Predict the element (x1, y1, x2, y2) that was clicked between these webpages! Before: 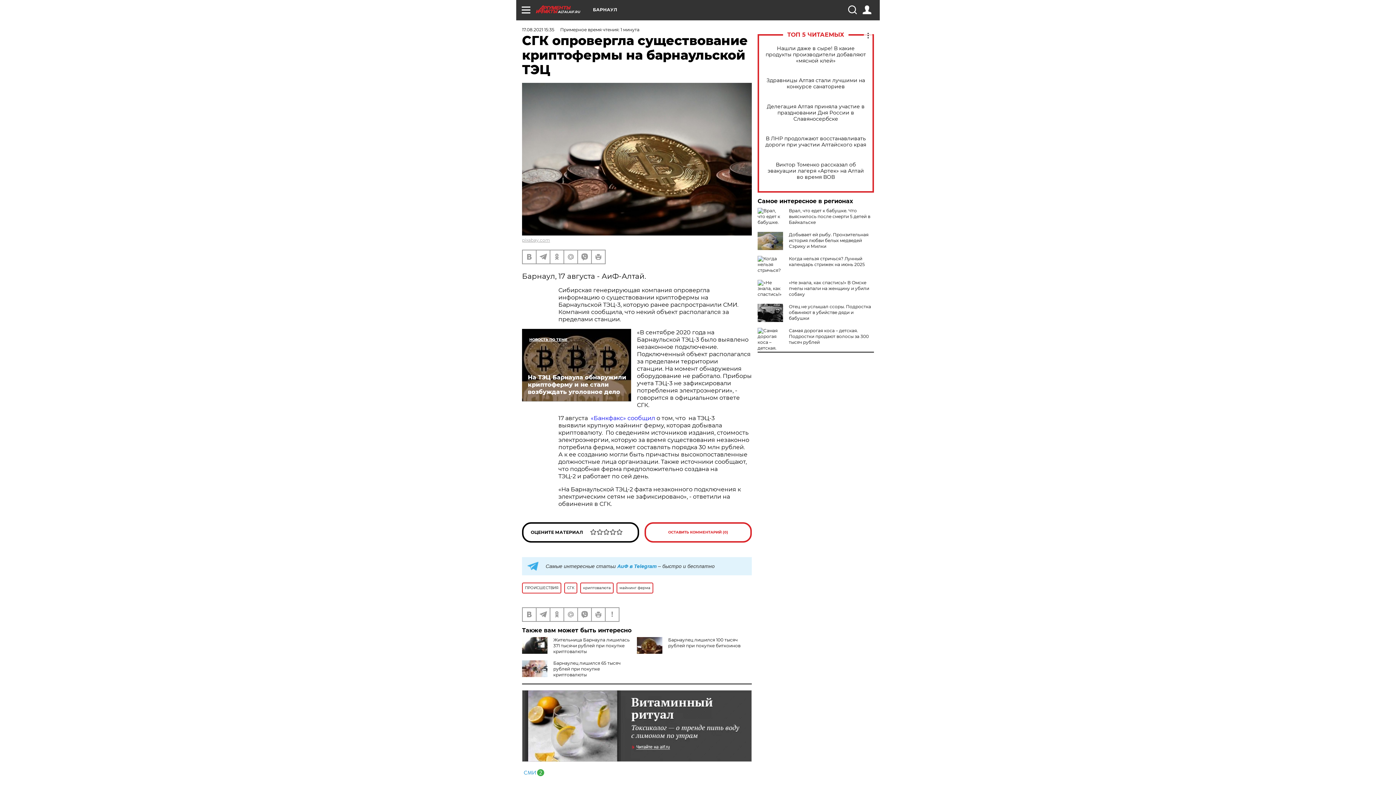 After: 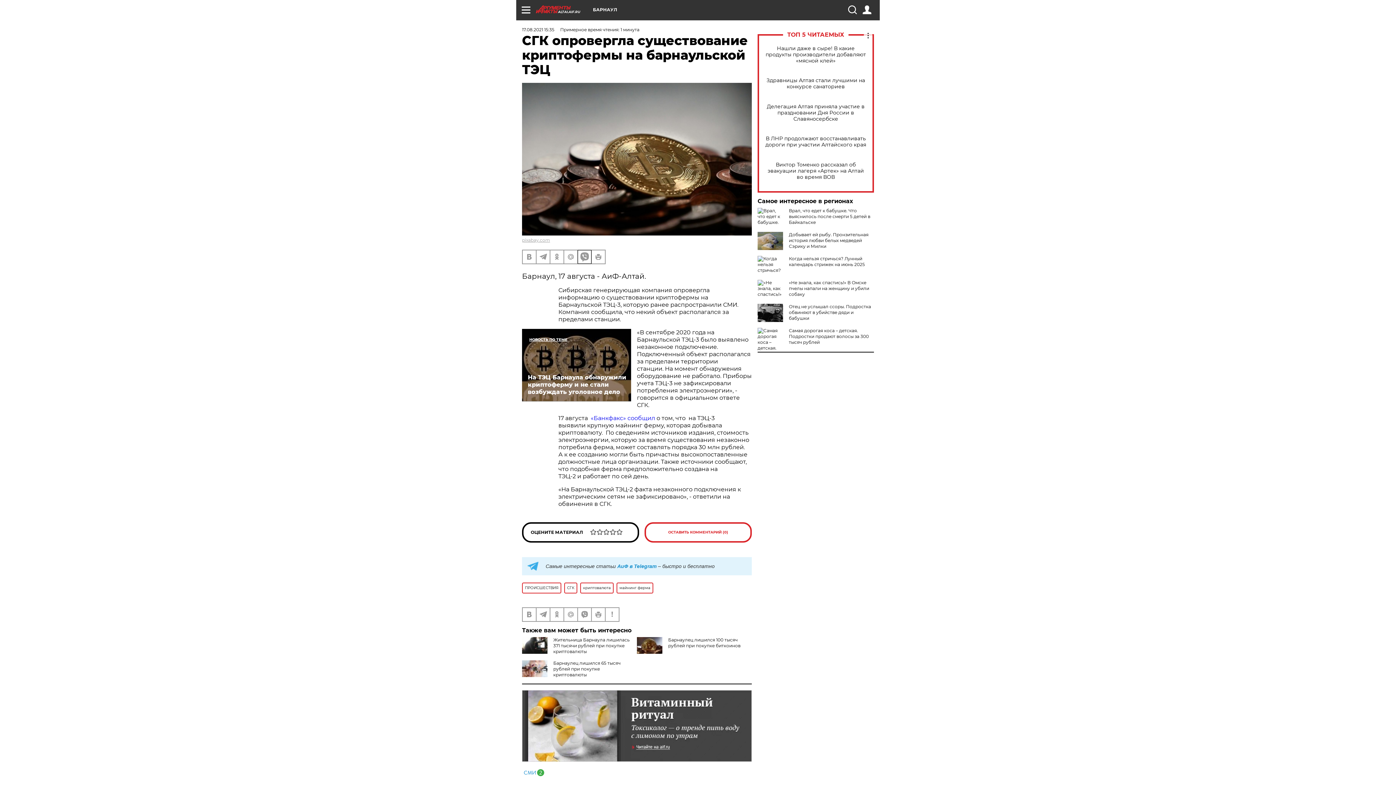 Action: bbox: (578, 250, 591, 263)